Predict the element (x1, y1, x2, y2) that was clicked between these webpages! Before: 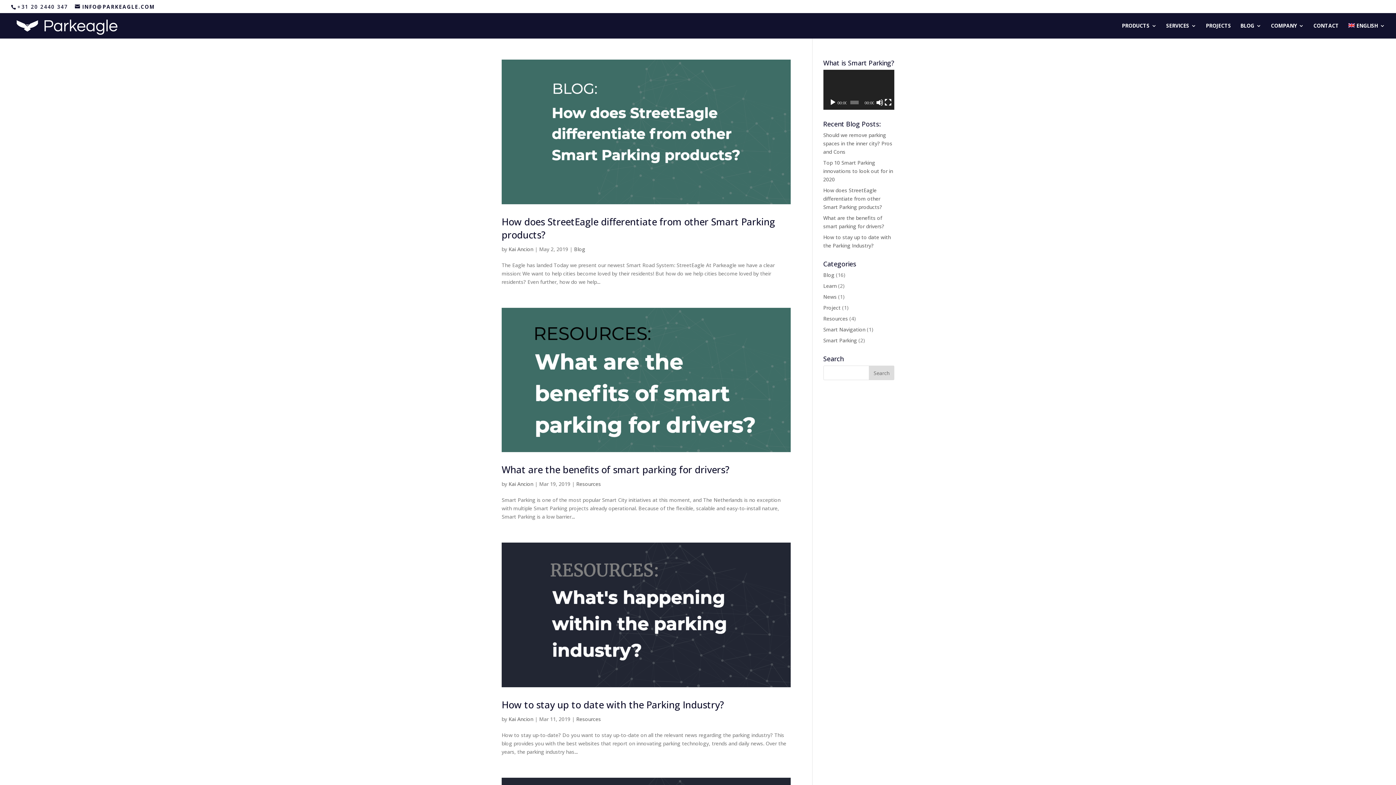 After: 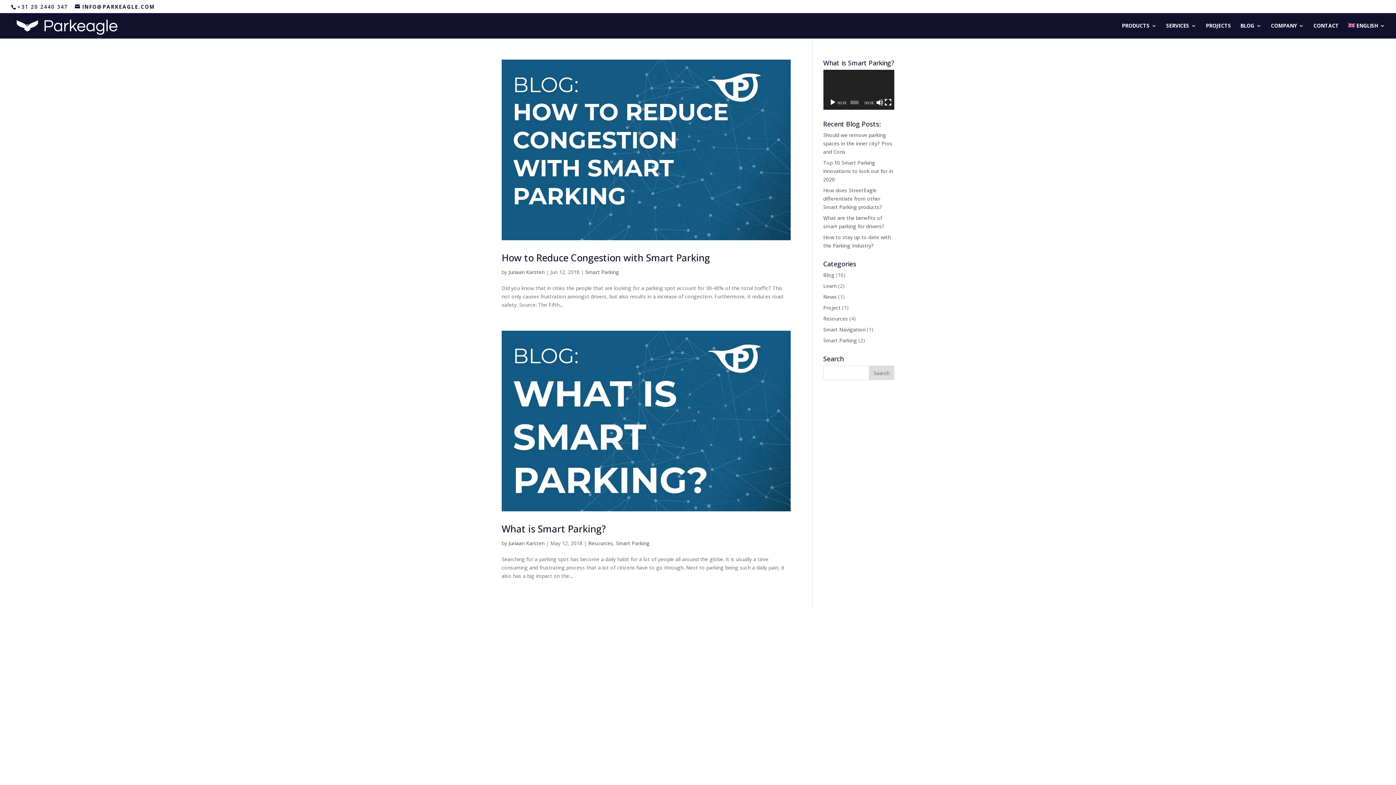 Action: label: Smart Parking bbox: (823, 337, 857, 343)